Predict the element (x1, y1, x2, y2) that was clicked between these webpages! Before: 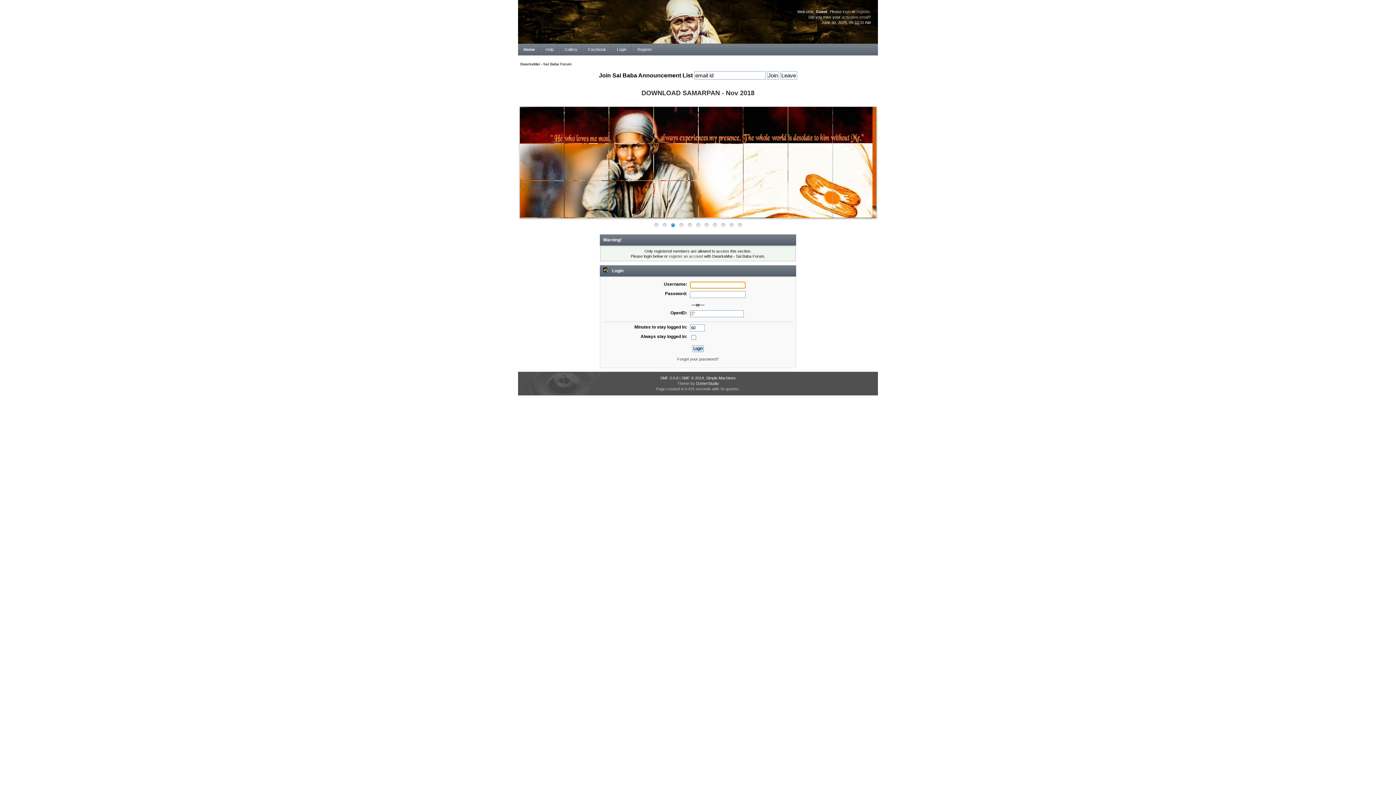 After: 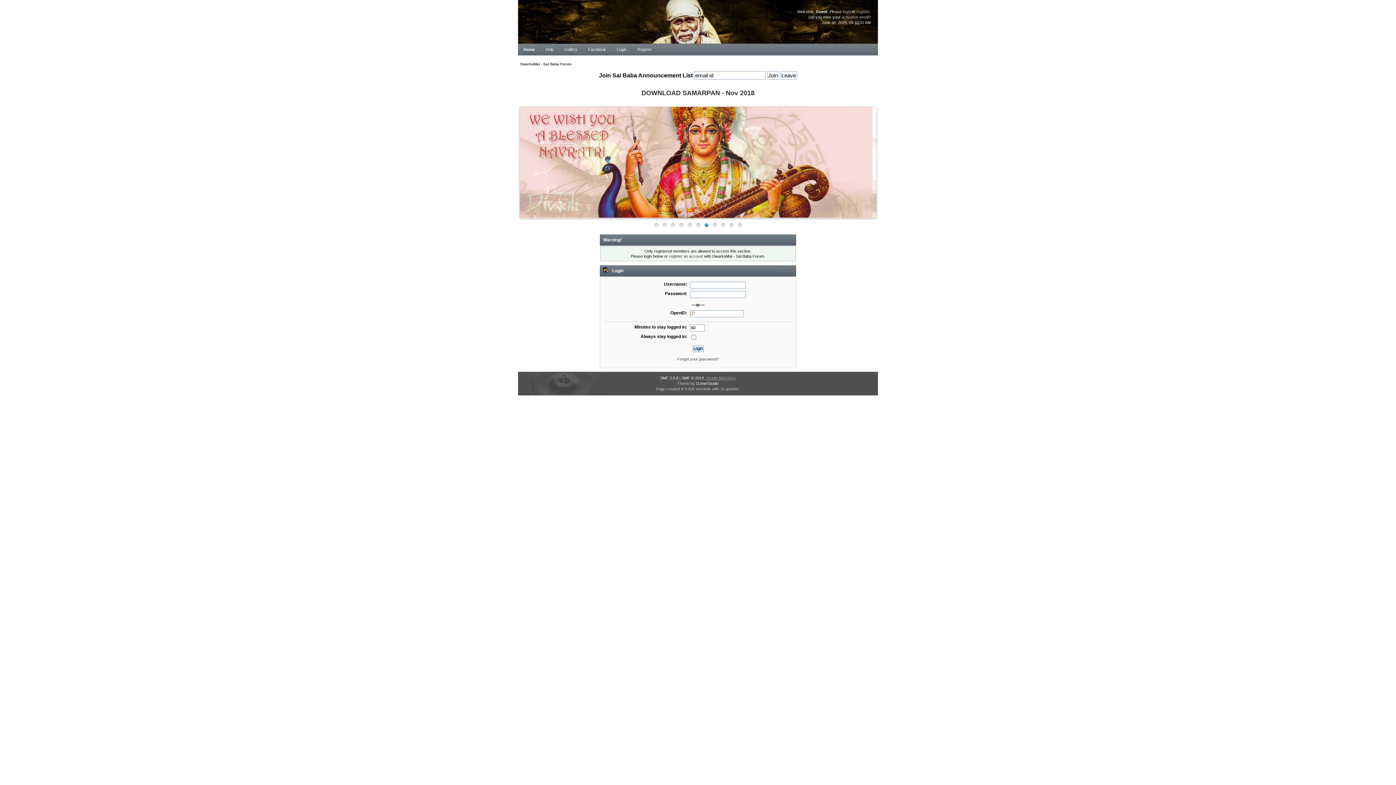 Action: bbox: (706, 376, 736, 380) label: Simple Machines